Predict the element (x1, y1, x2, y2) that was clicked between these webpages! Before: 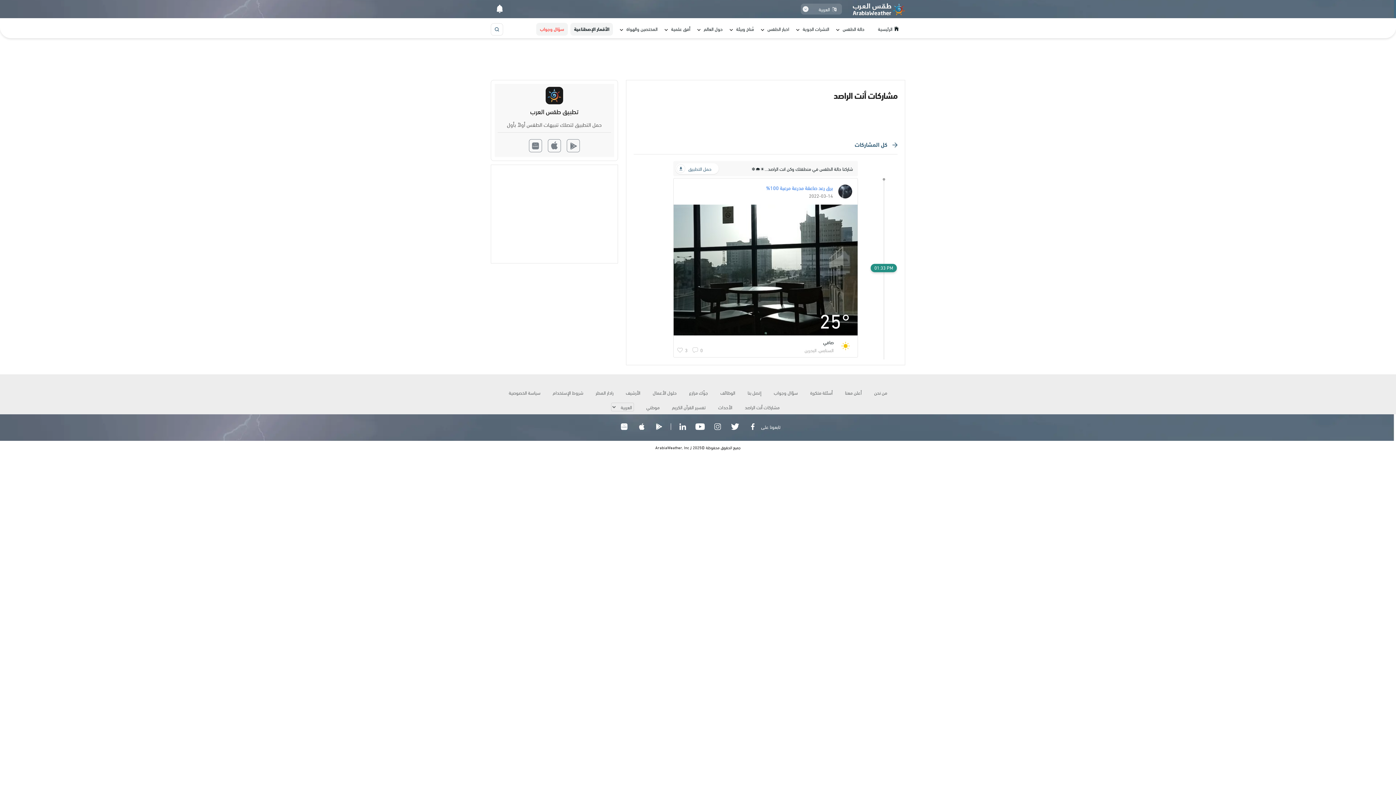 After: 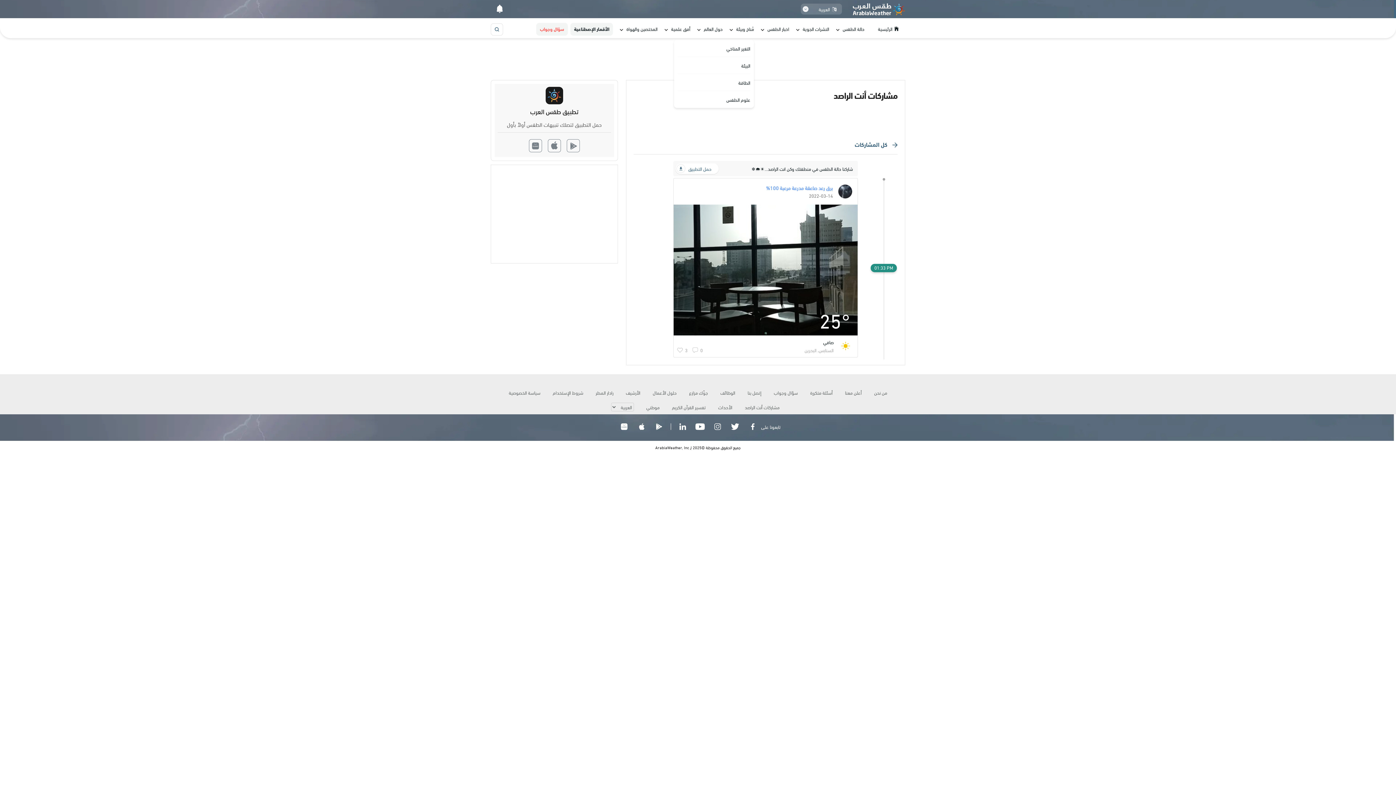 Action: bbox: (729, 22, 754, 35) label: مُناخ وبيئة